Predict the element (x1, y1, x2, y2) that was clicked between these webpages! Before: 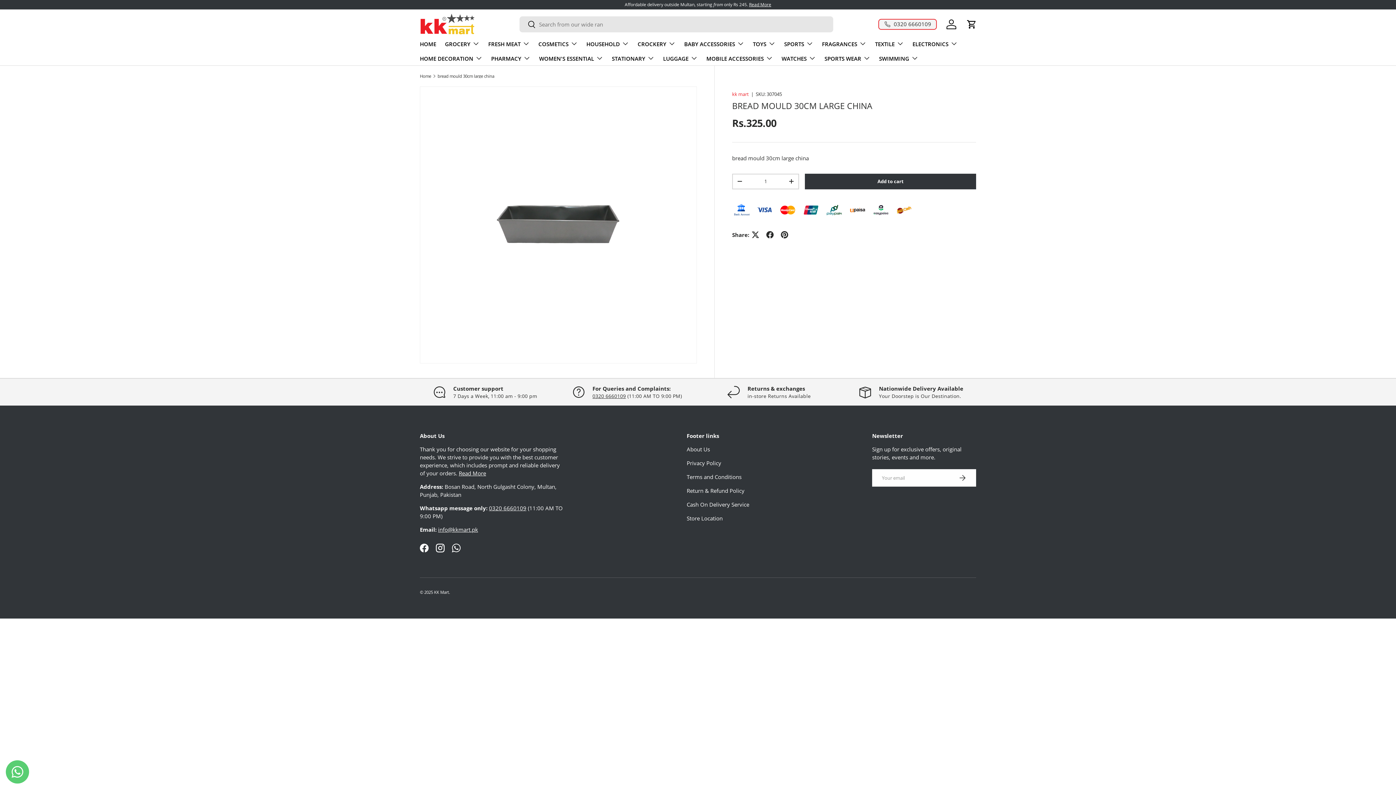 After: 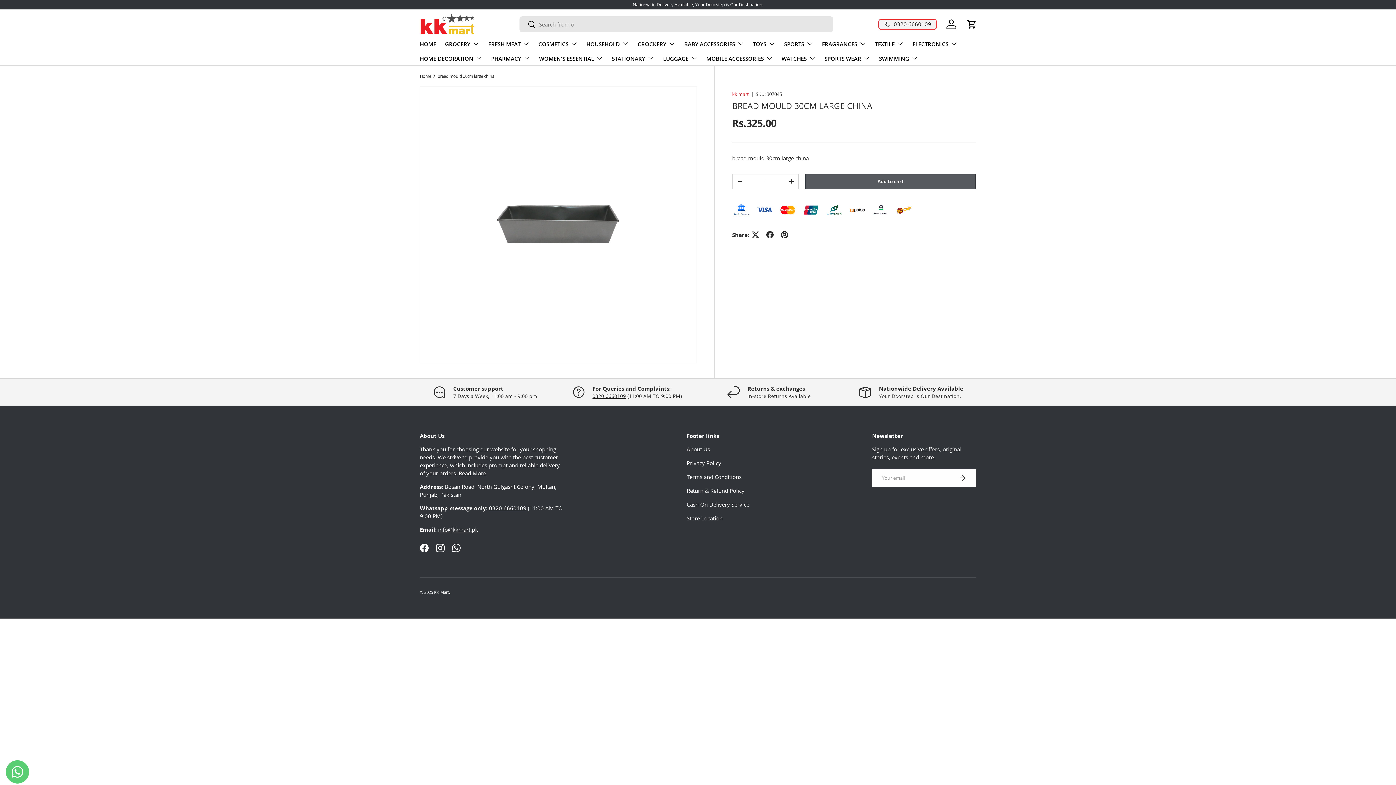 Action: label: Add to cart bbox: (805, 173, 976, 189)